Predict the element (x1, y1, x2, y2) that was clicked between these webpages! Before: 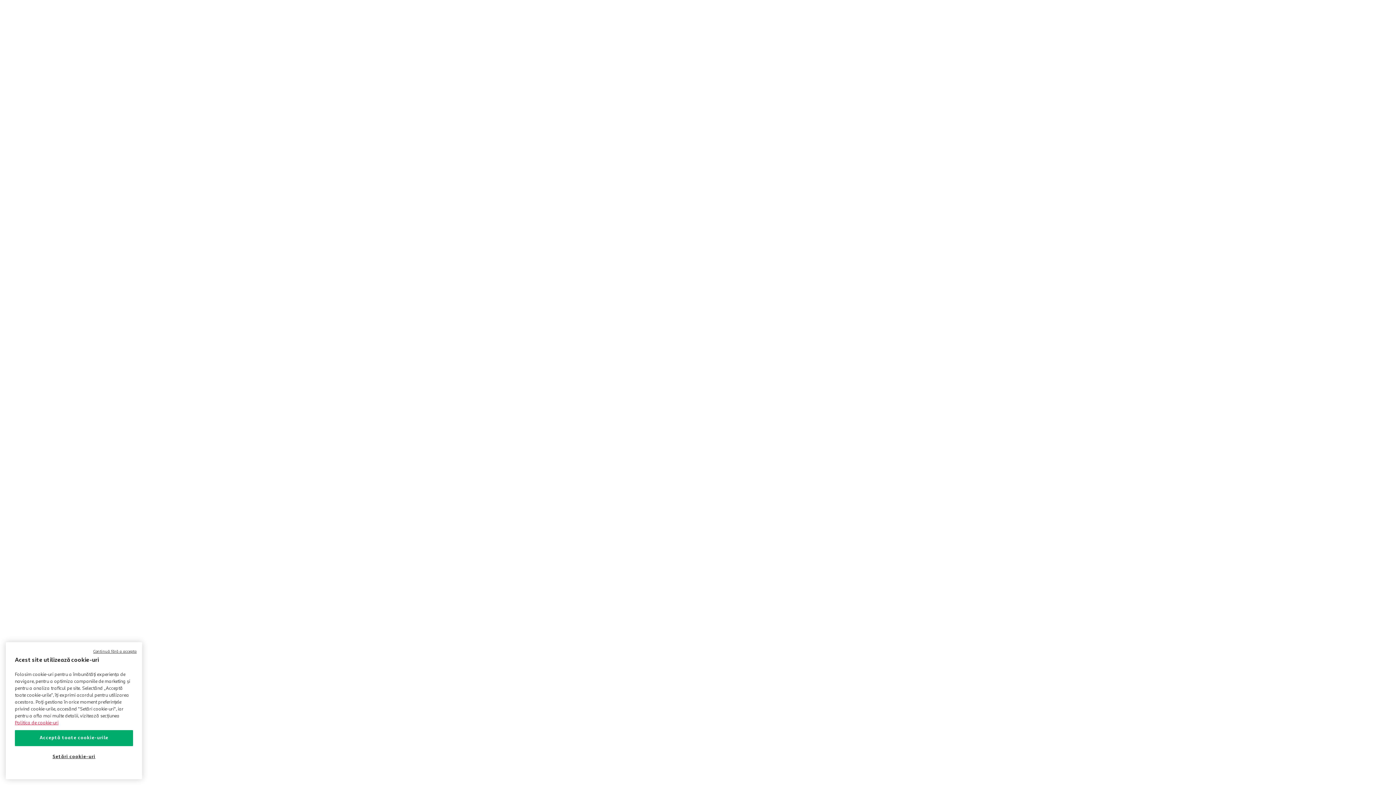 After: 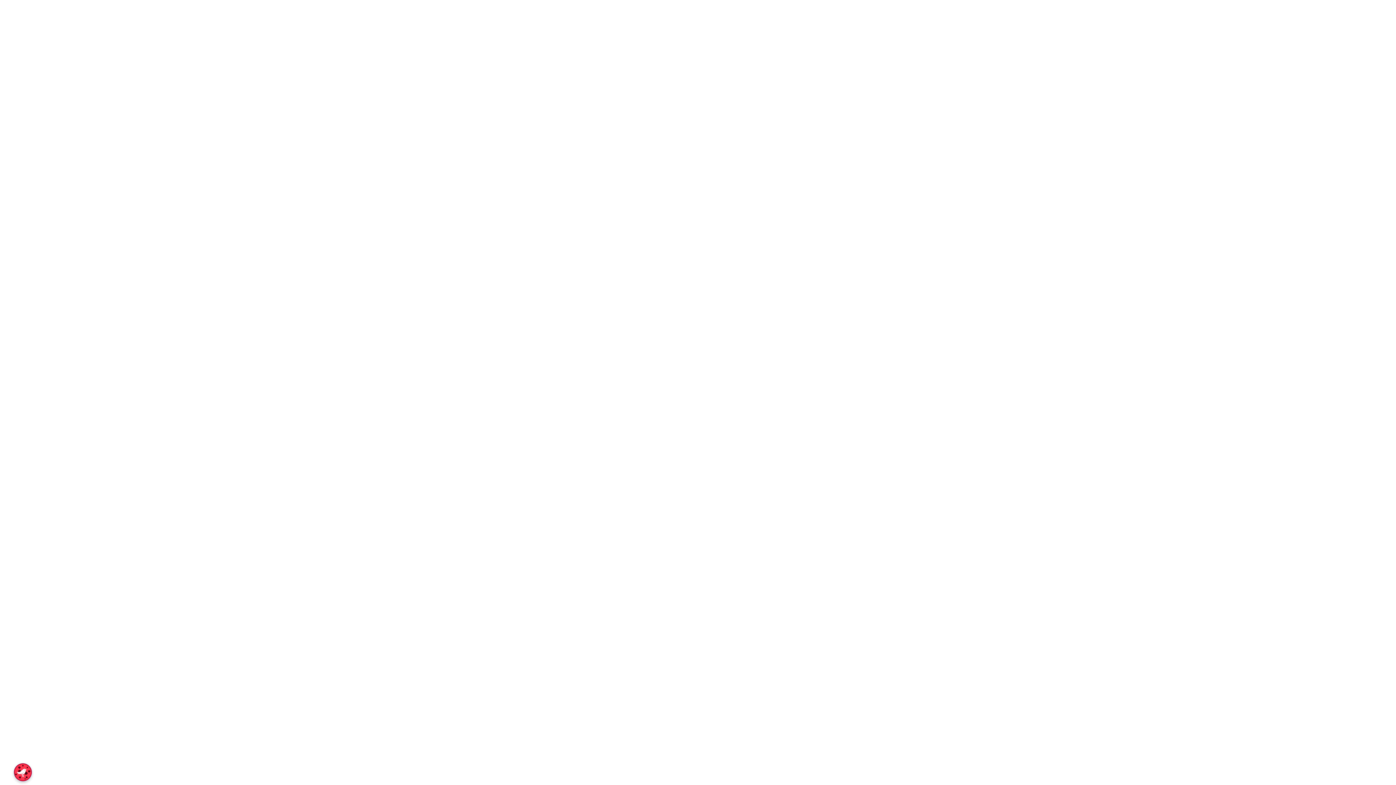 Action: label: Acceptă toate cookie-urile bbox: (14, 730, 133, 746)